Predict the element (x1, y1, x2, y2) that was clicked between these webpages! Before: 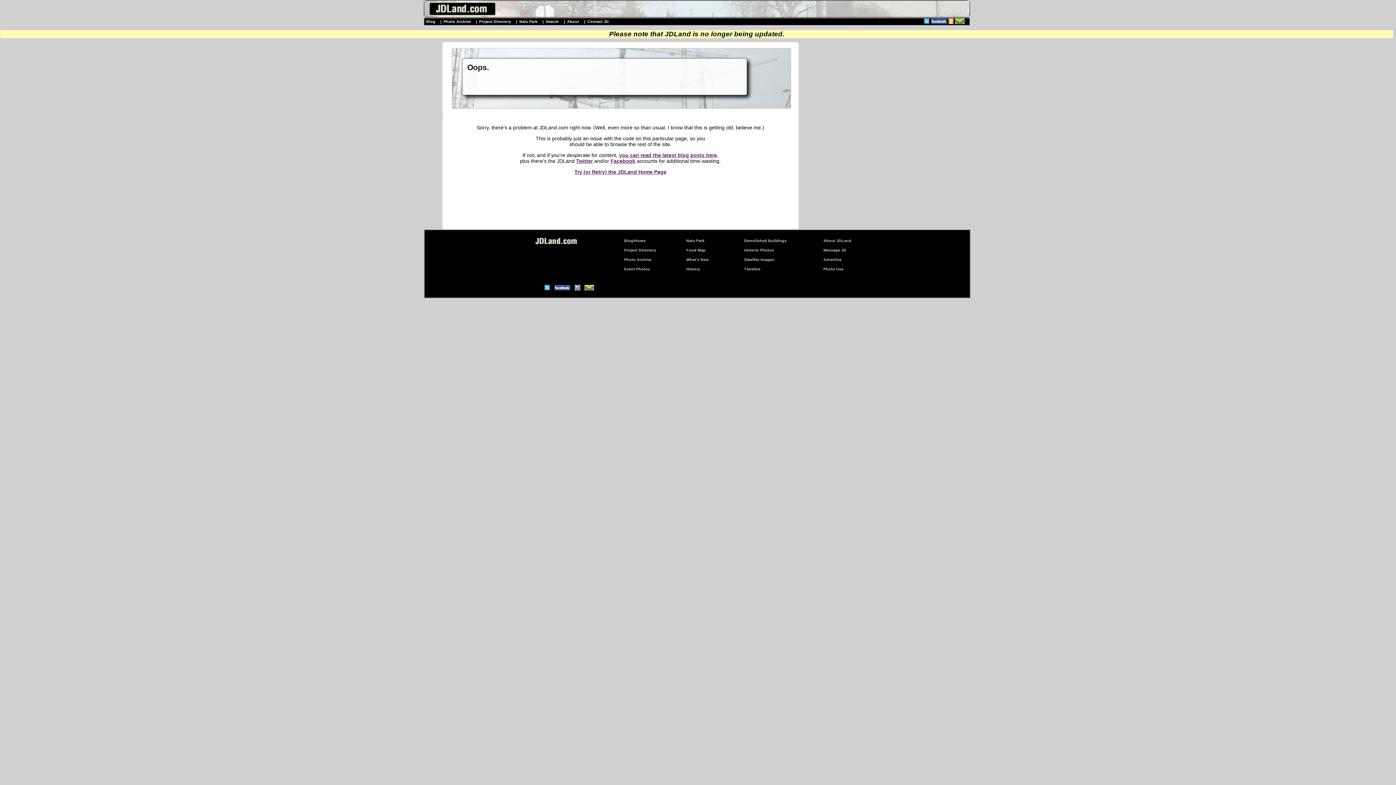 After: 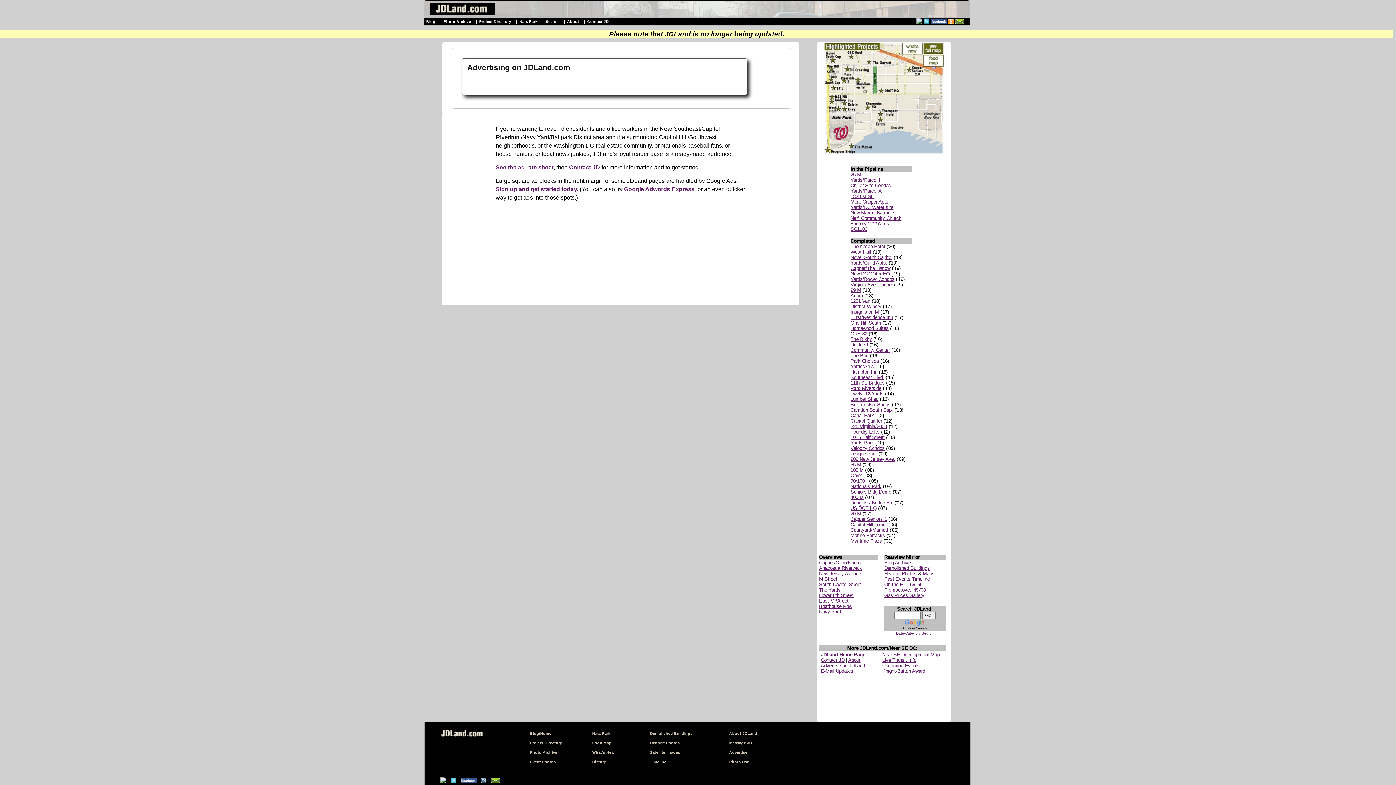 Action: label: Advertise bbox: (823, 257, 841, 261)